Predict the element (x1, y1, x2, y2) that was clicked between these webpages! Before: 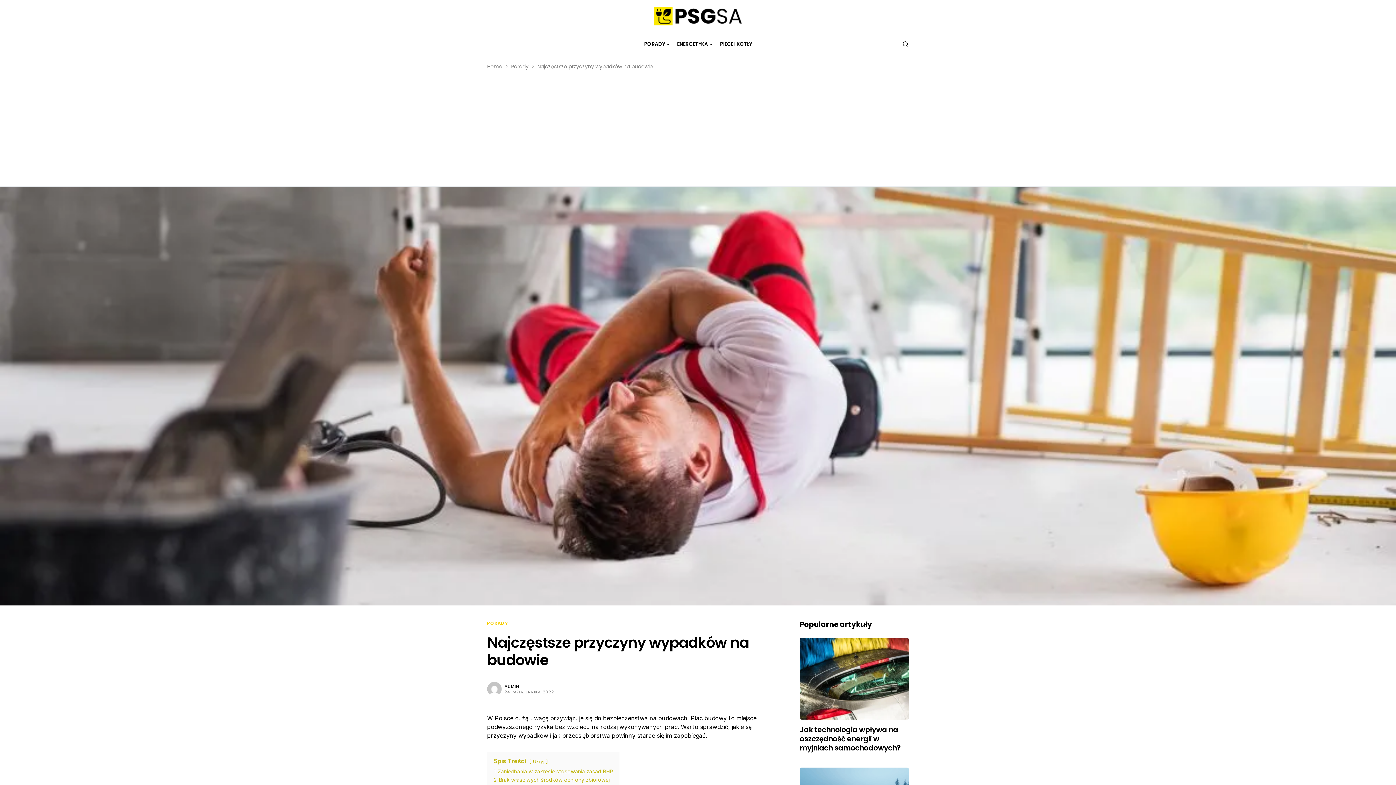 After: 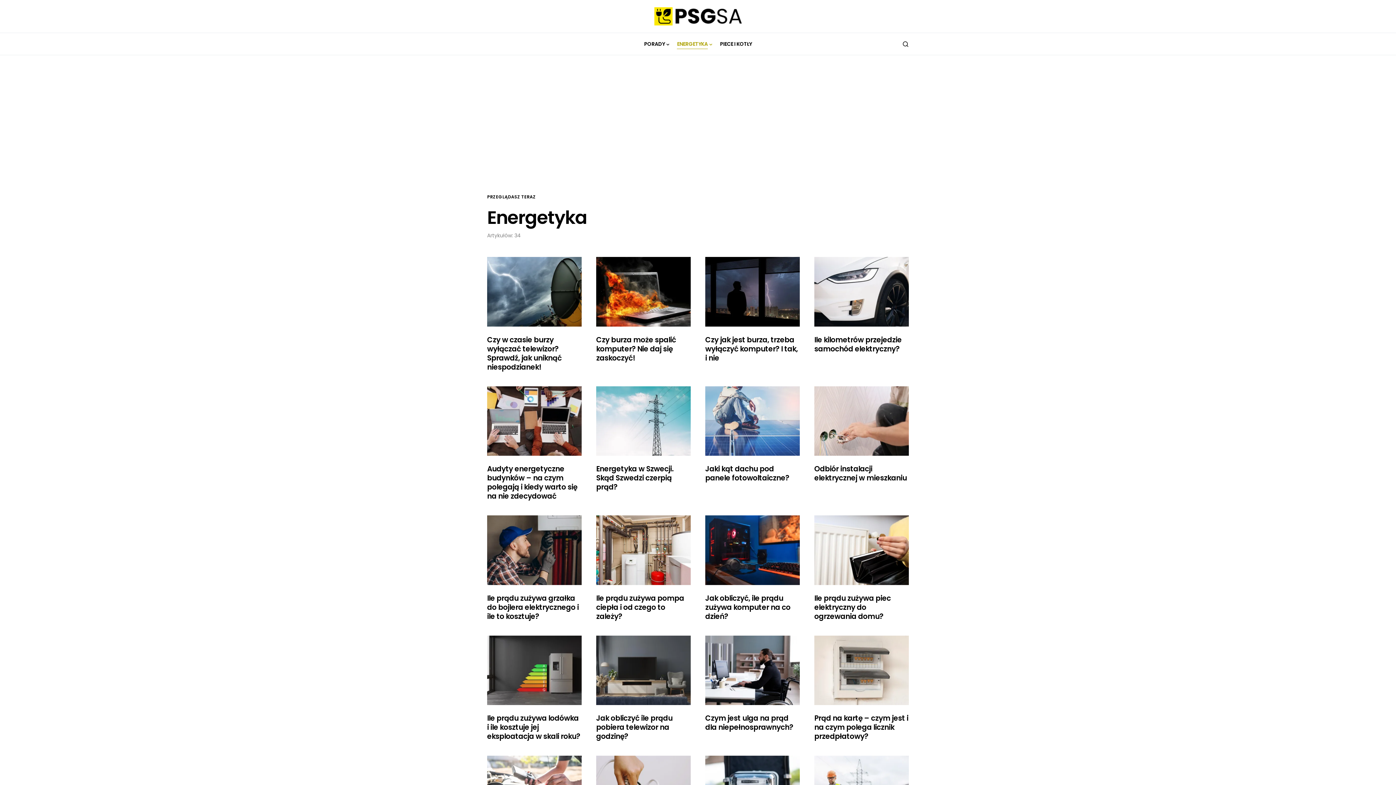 Action: label: ENERGETYKA bbox: (677, 33, 712, 54)